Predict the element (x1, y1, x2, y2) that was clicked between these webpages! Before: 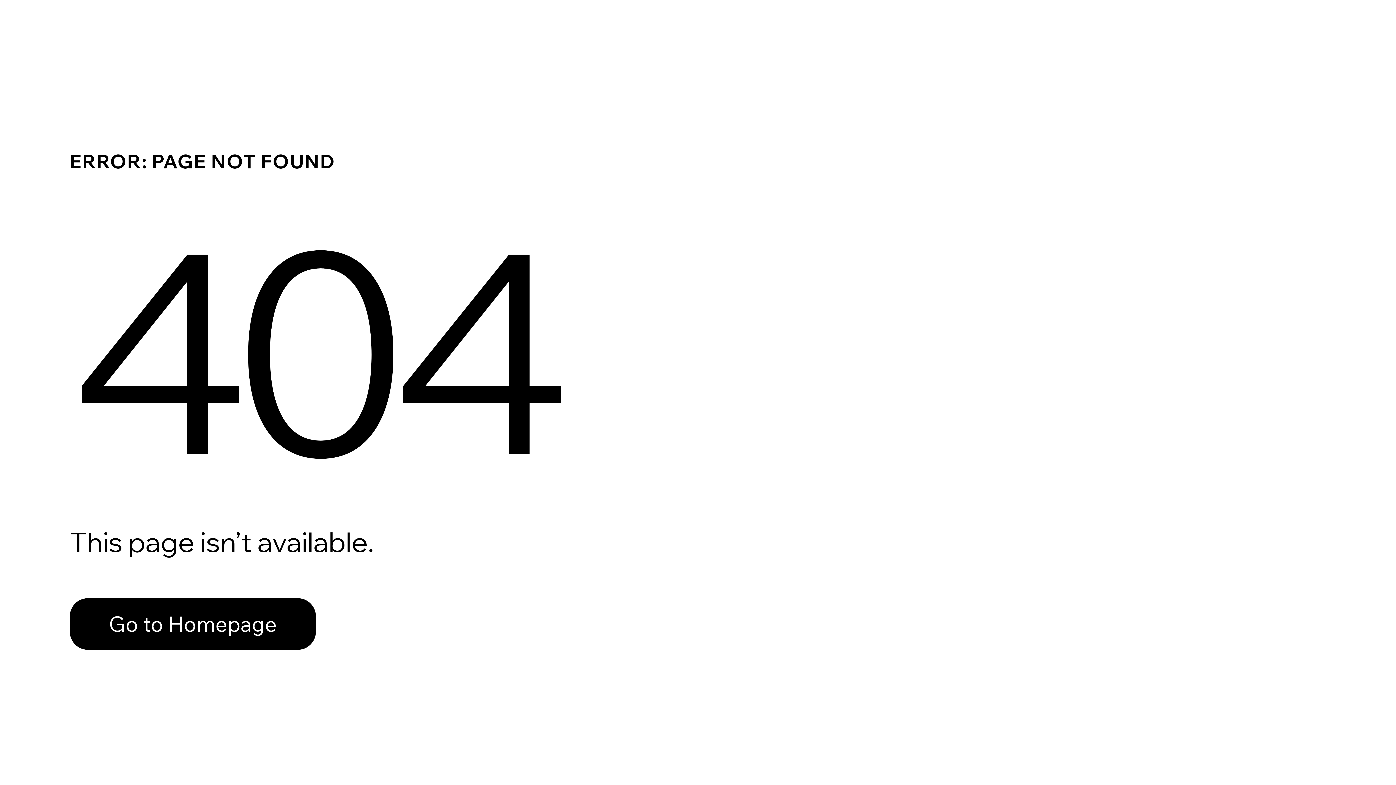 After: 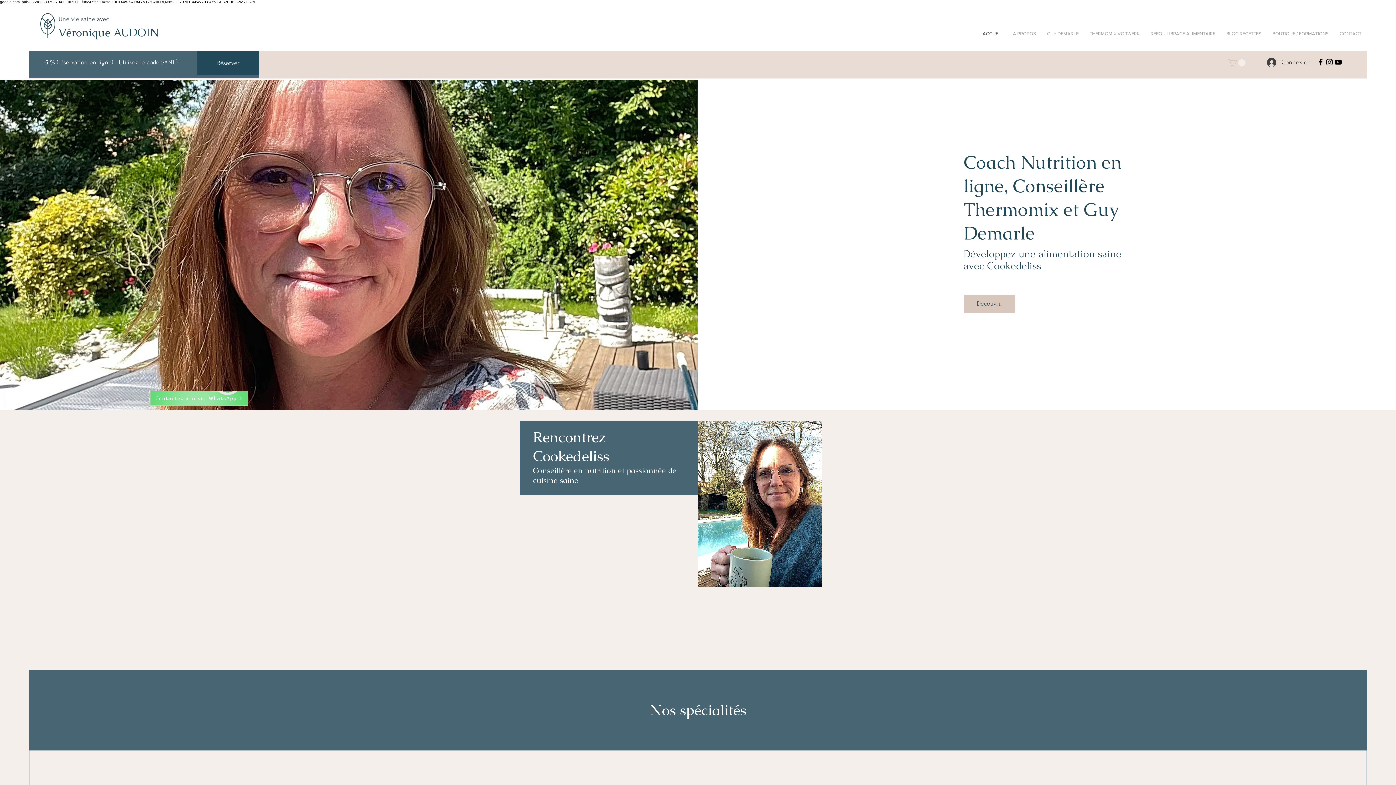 Action: bbox: (69, 598, 316, 650) label: Go to Homepage